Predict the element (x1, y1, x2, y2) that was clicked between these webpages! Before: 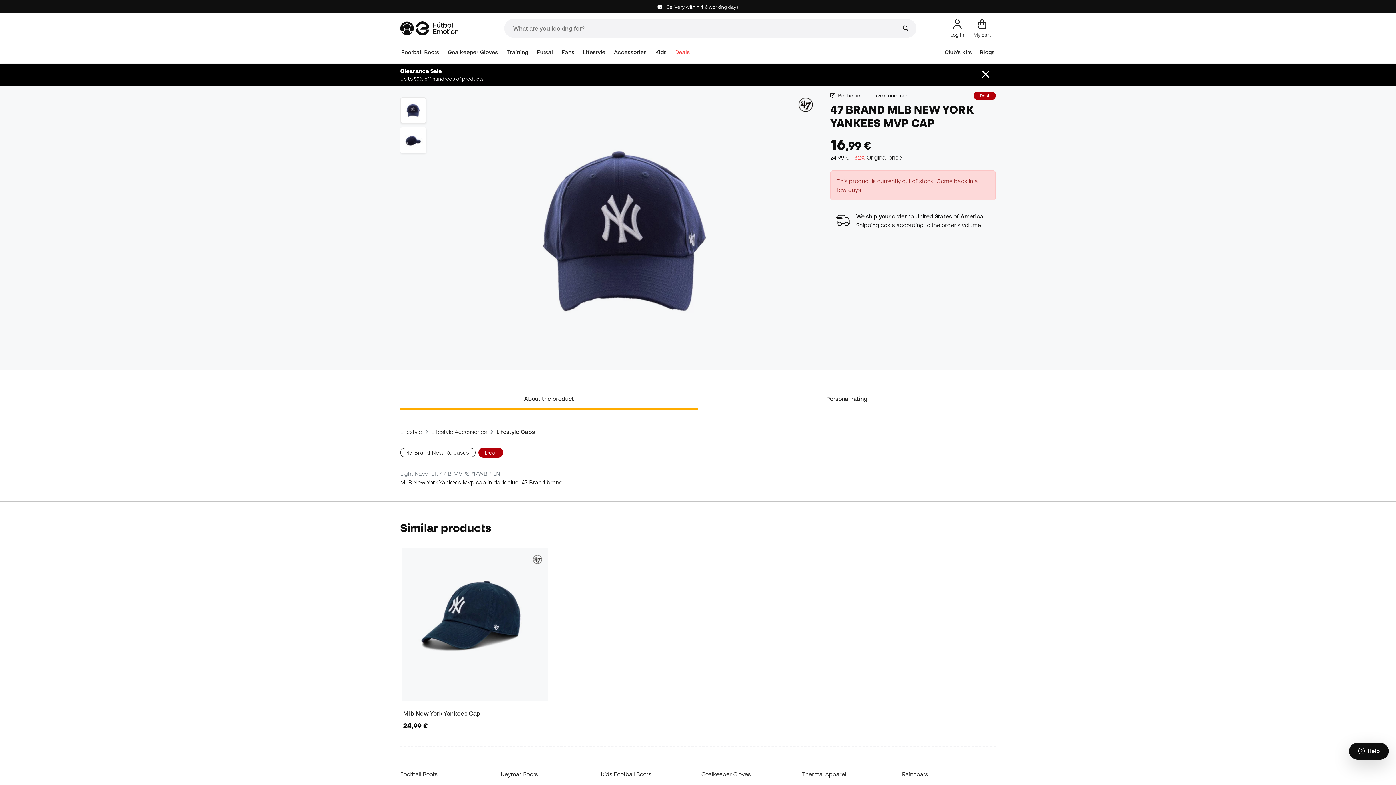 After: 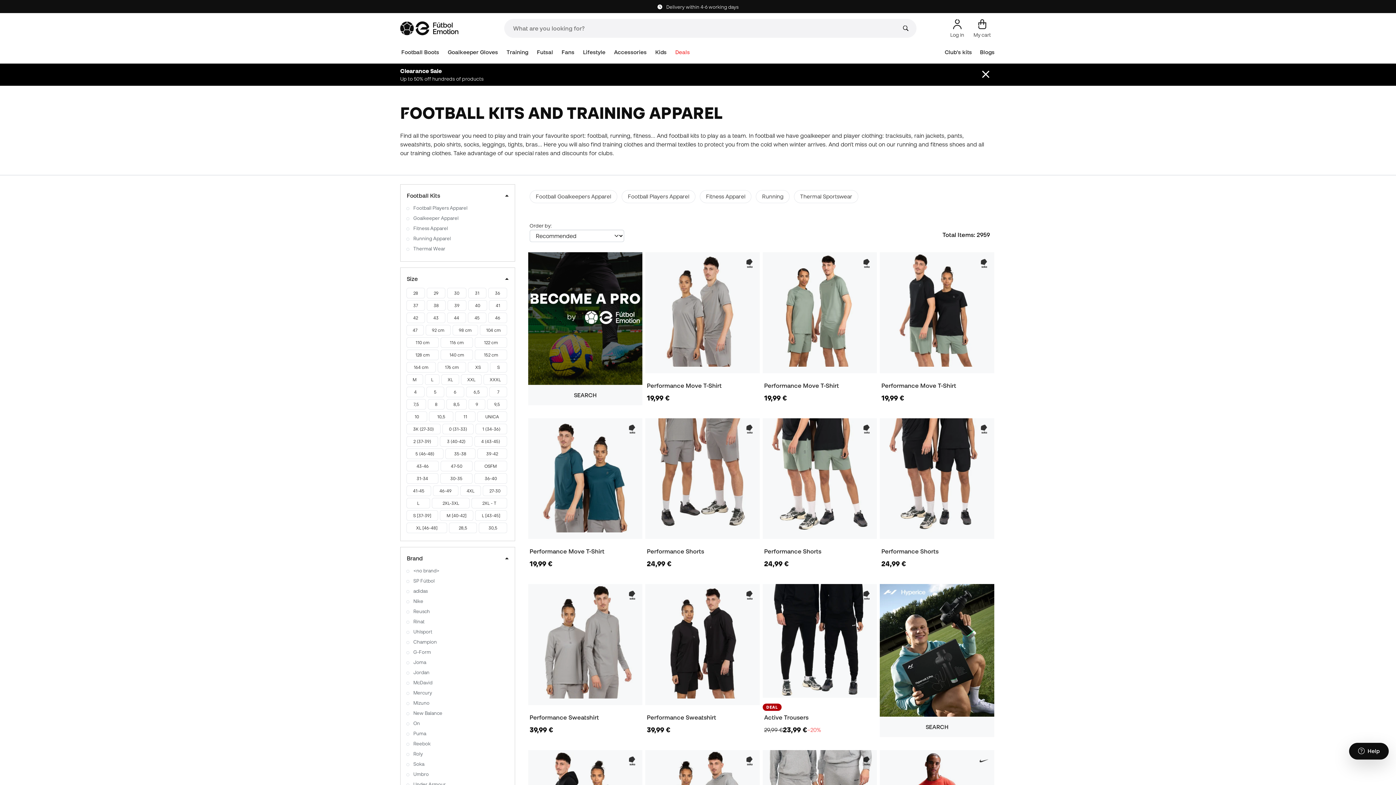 Action: label: Training bbox: (506, 48, 528, 56)